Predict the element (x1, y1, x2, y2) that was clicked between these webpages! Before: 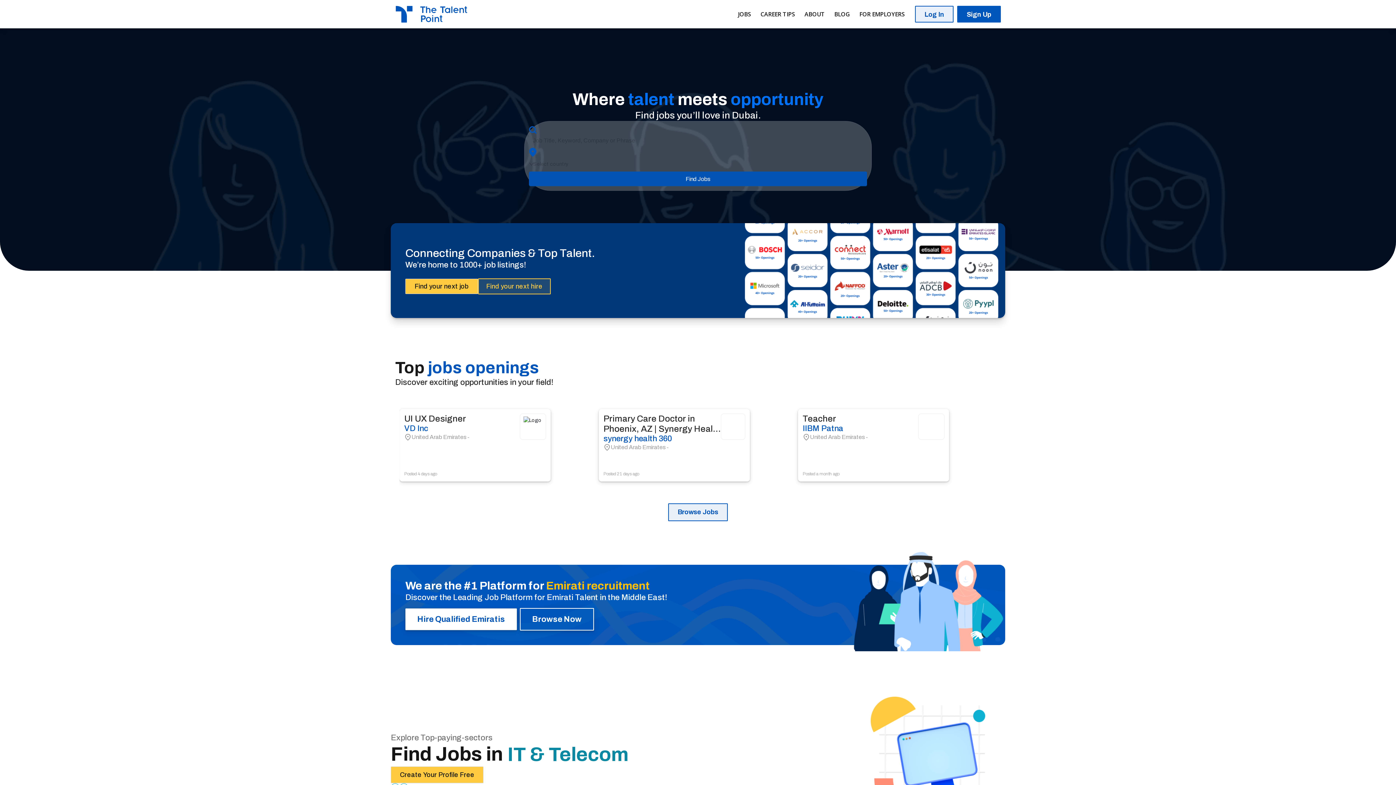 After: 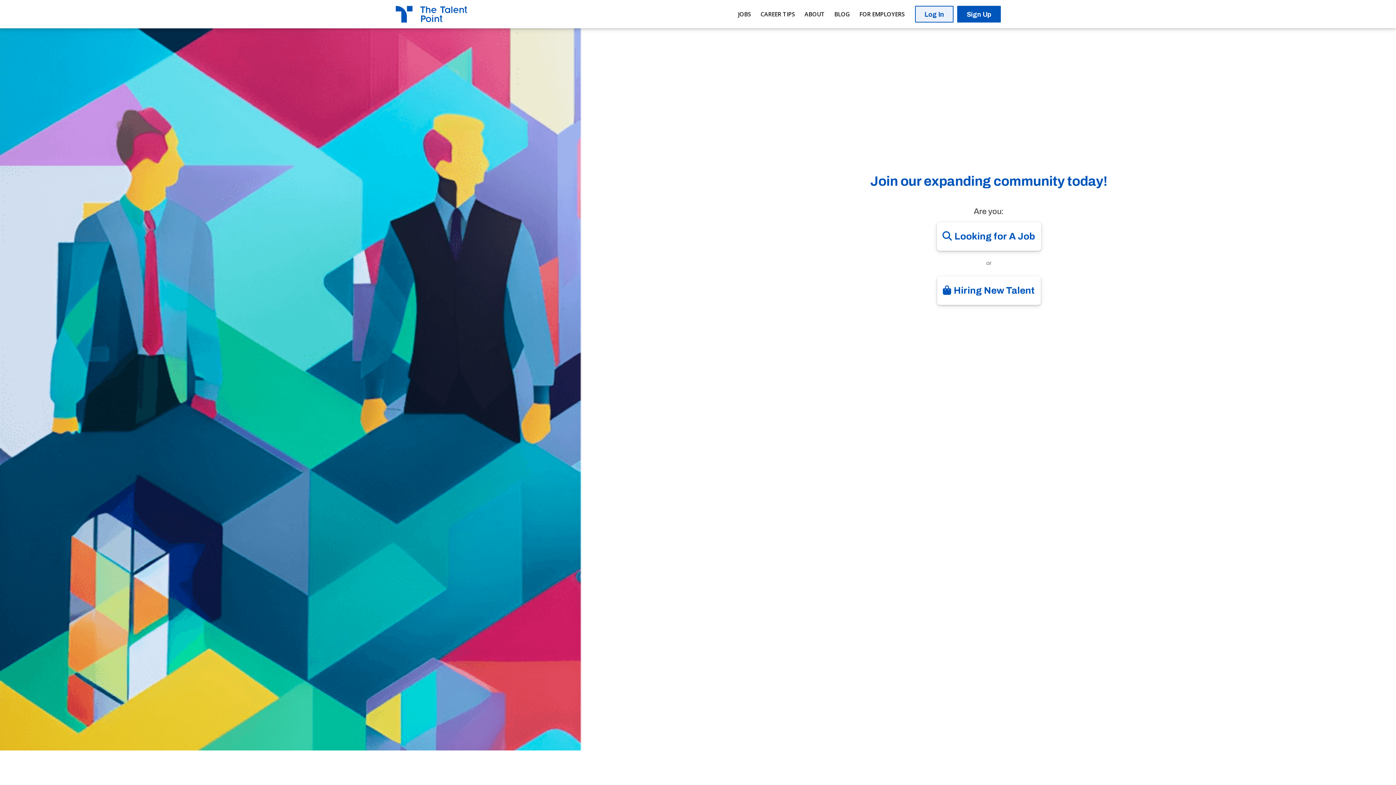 Action: bbox: (405, 617, 517, 623) label: Hire Qualified Emiratis